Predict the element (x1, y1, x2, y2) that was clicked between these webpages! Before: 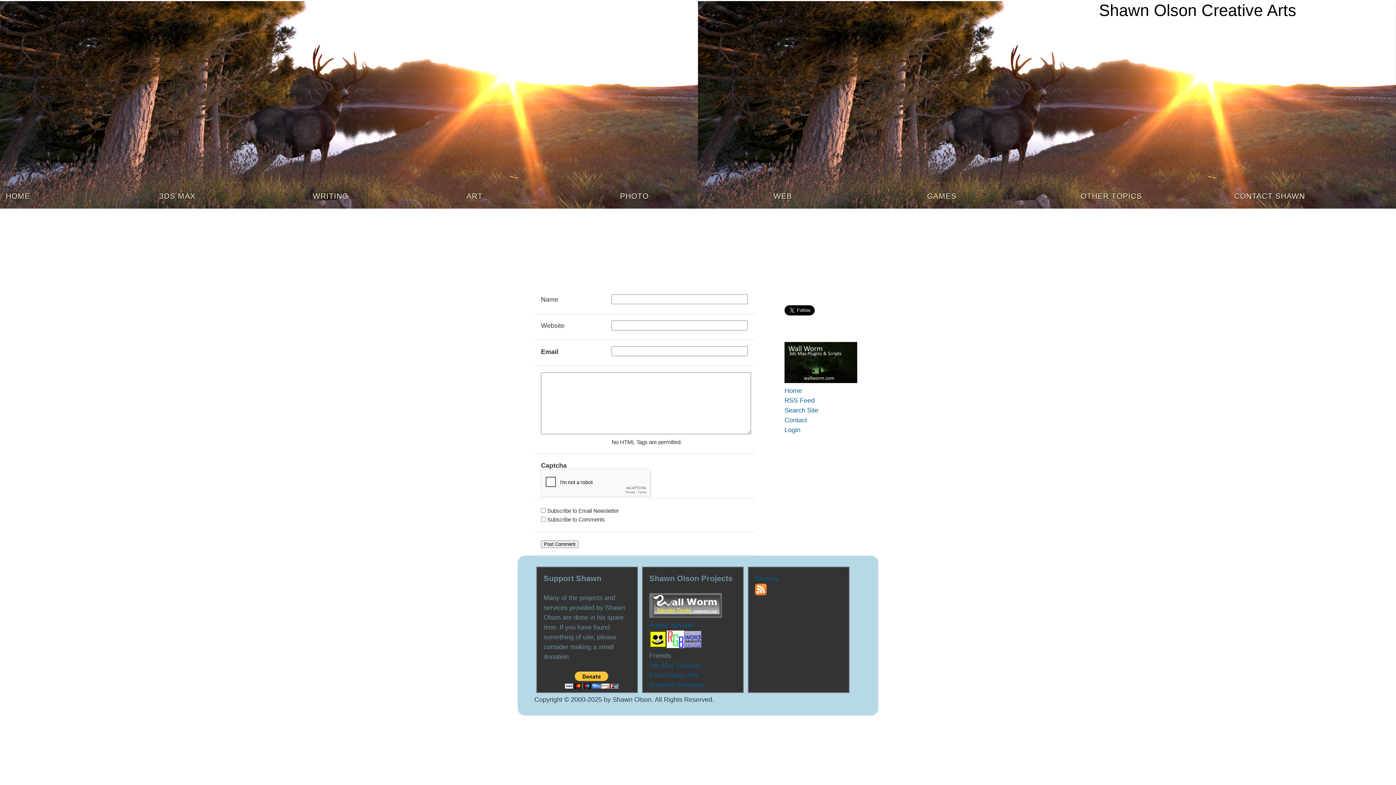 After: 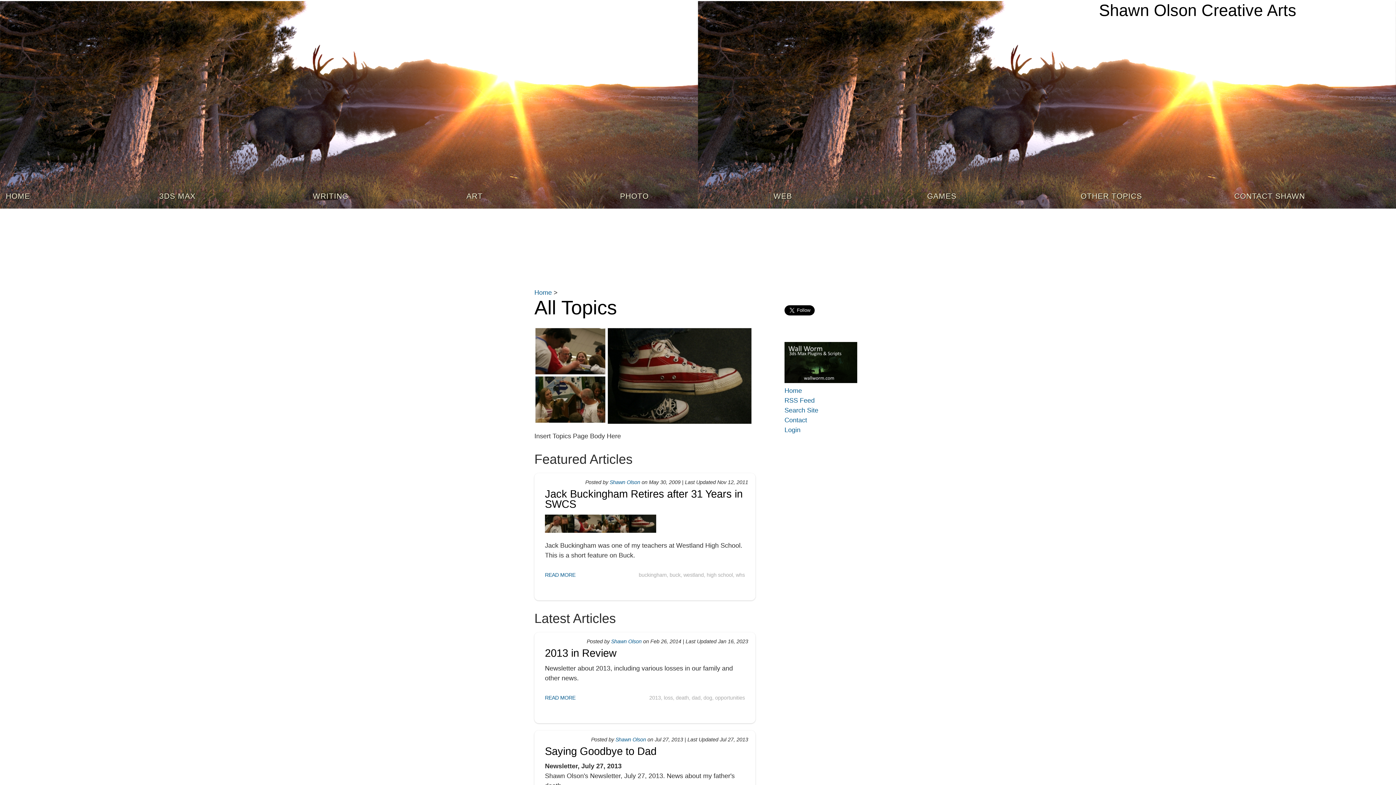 Action: label: OTHER TOPICS bbox: (1075, 186, 1228, 208)